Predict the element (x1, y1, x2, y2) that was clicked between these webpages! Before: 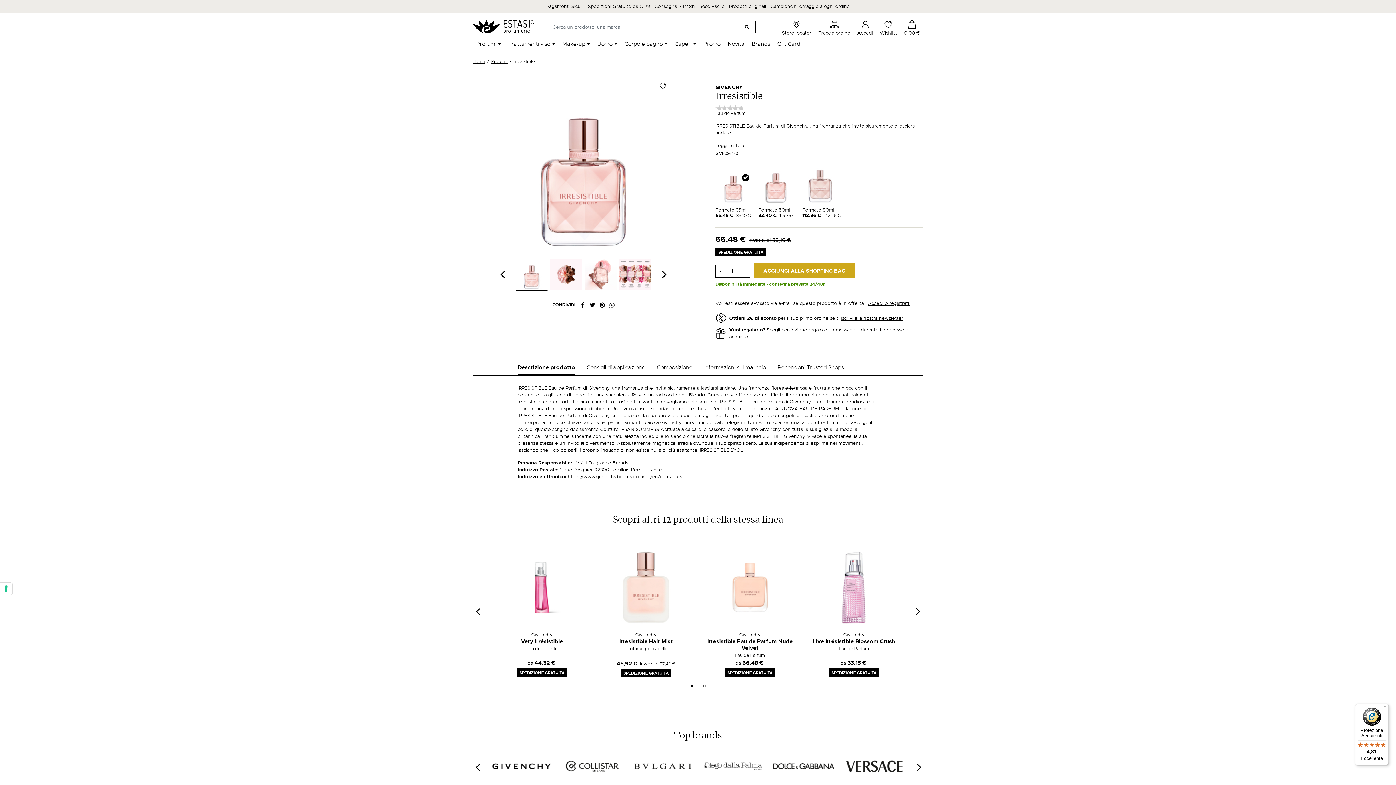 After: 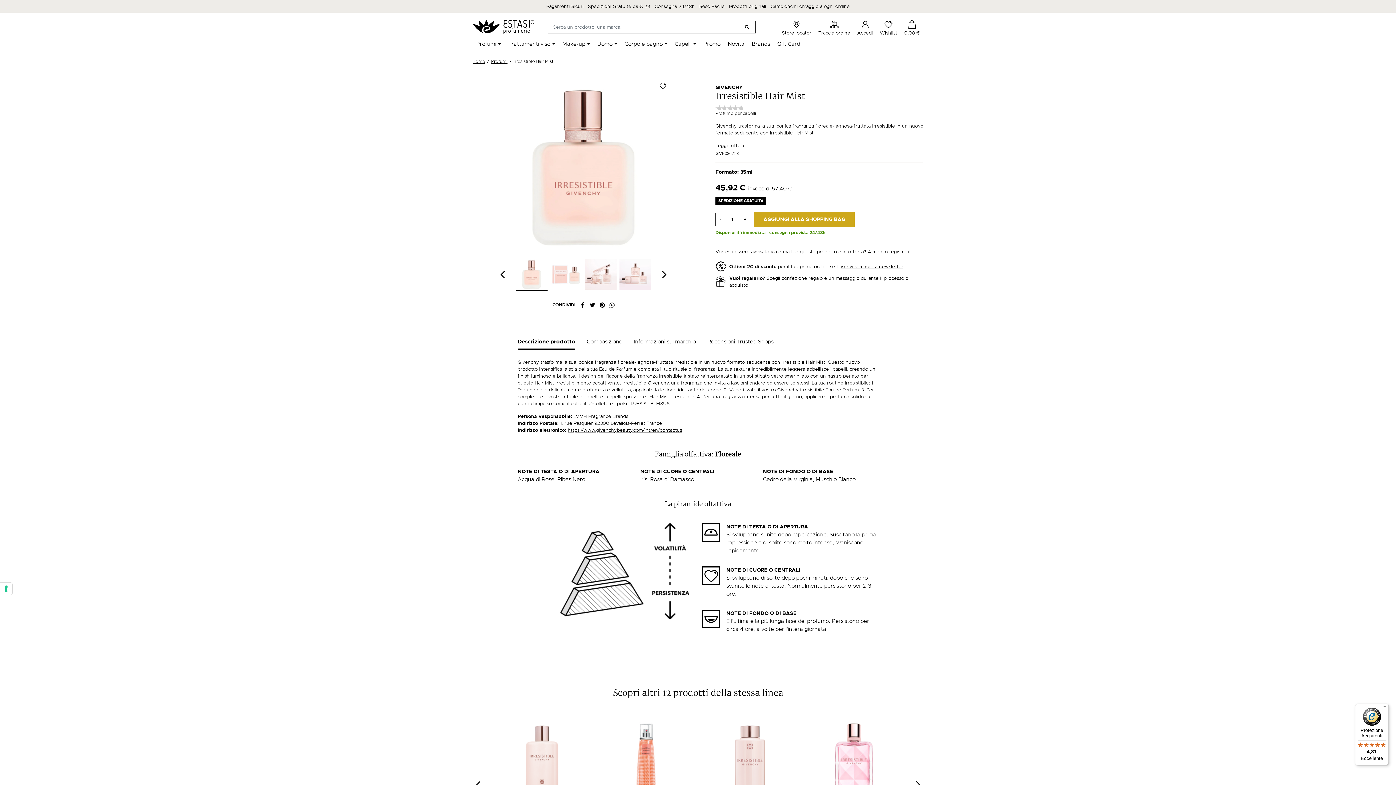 Action: bbox: (606, 543, 685, 621)